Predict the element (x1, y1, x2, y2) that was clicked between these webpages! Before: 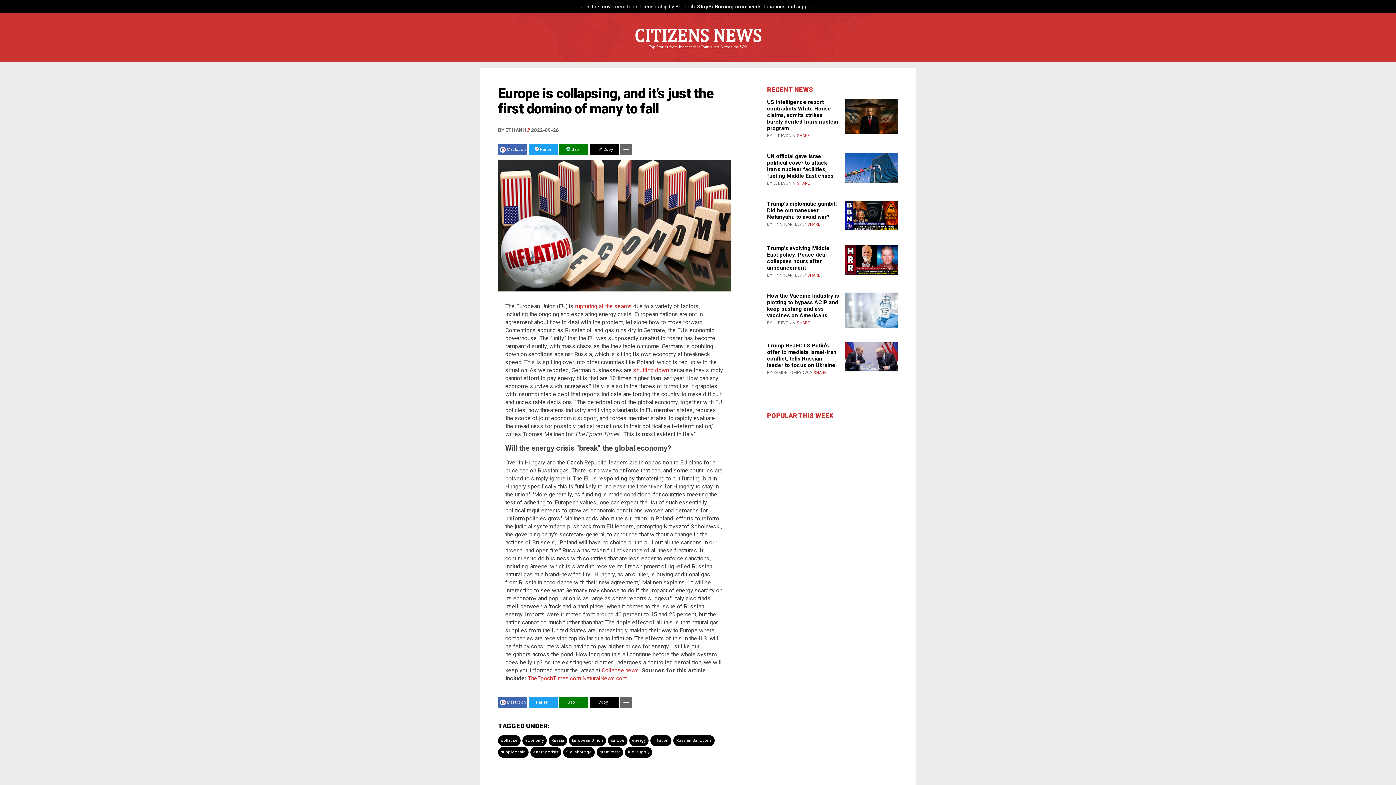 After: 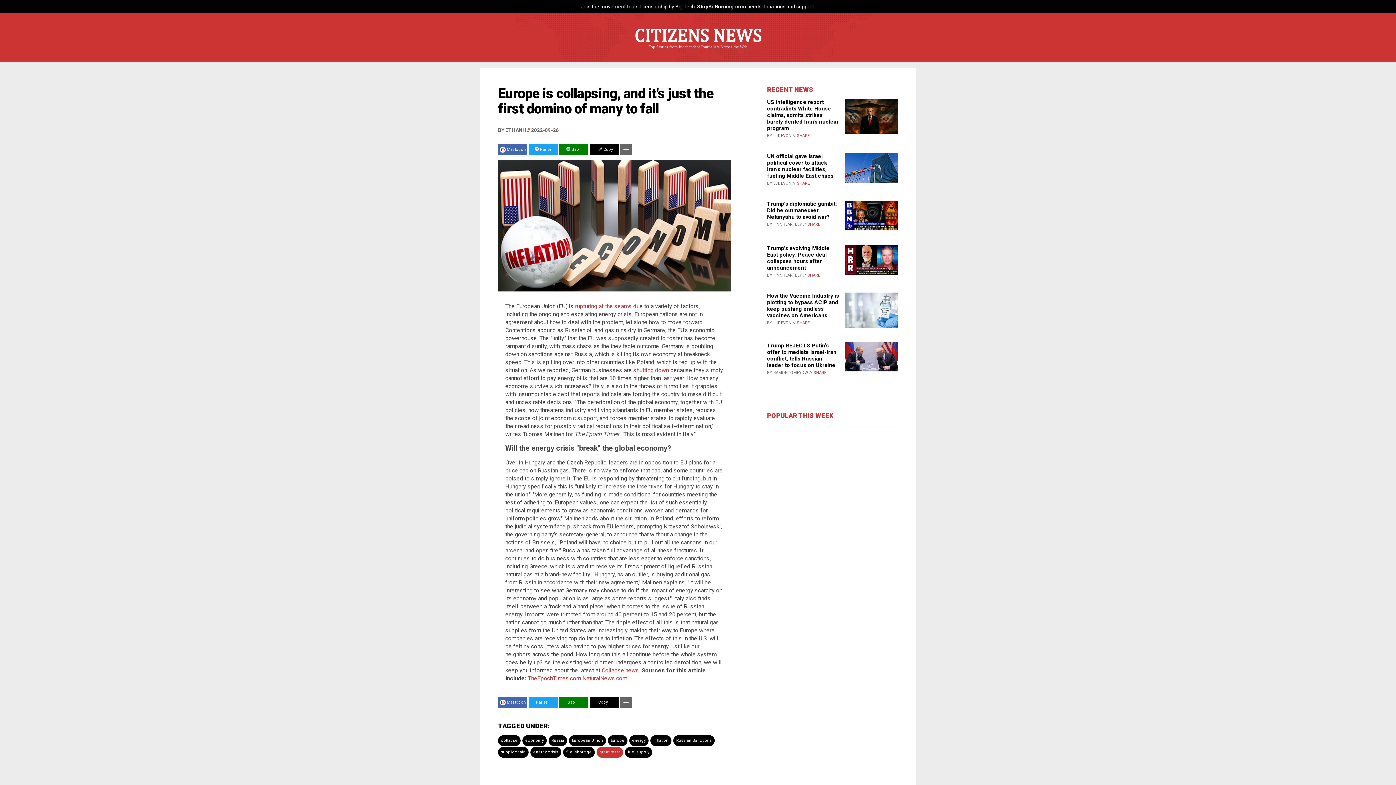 Action: bbox: (596, 747, 623, 758) label: great reset